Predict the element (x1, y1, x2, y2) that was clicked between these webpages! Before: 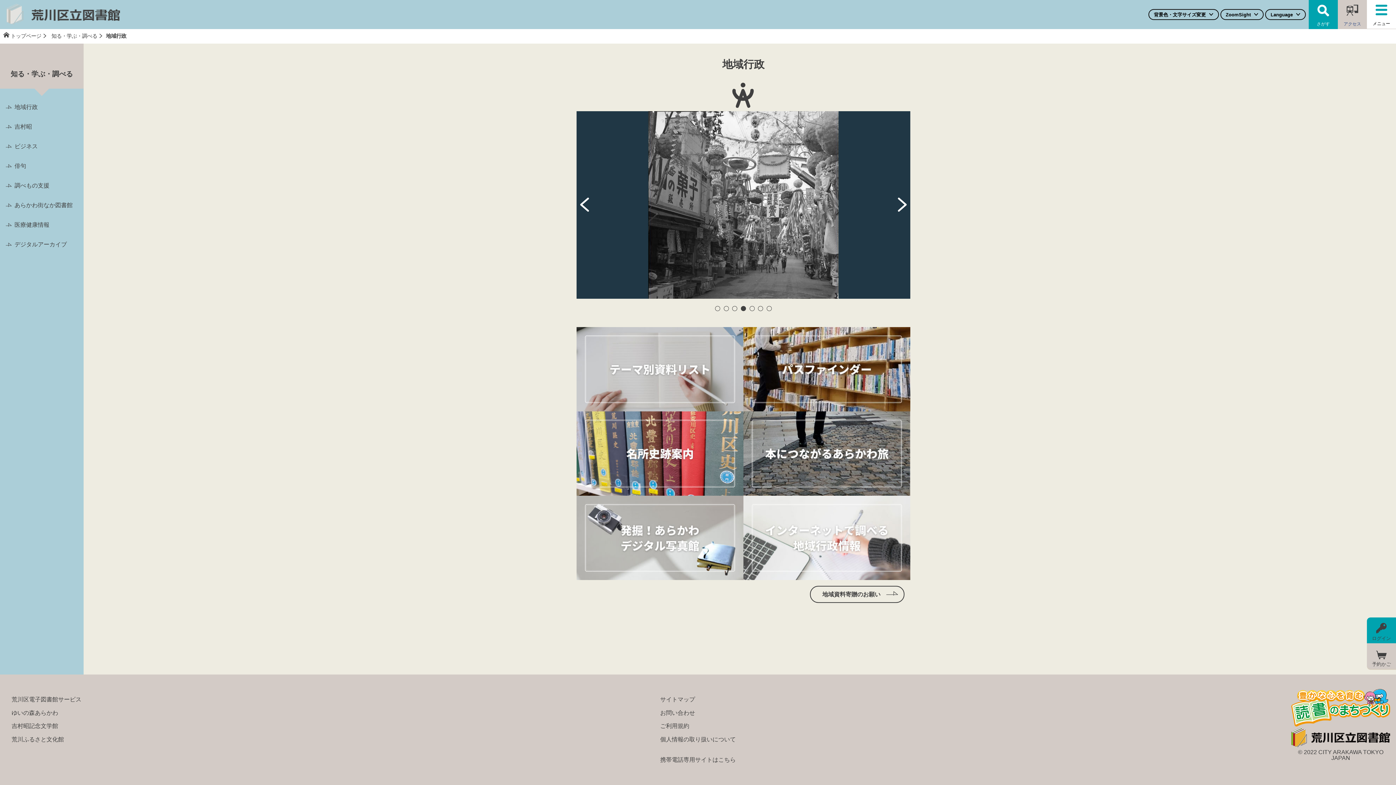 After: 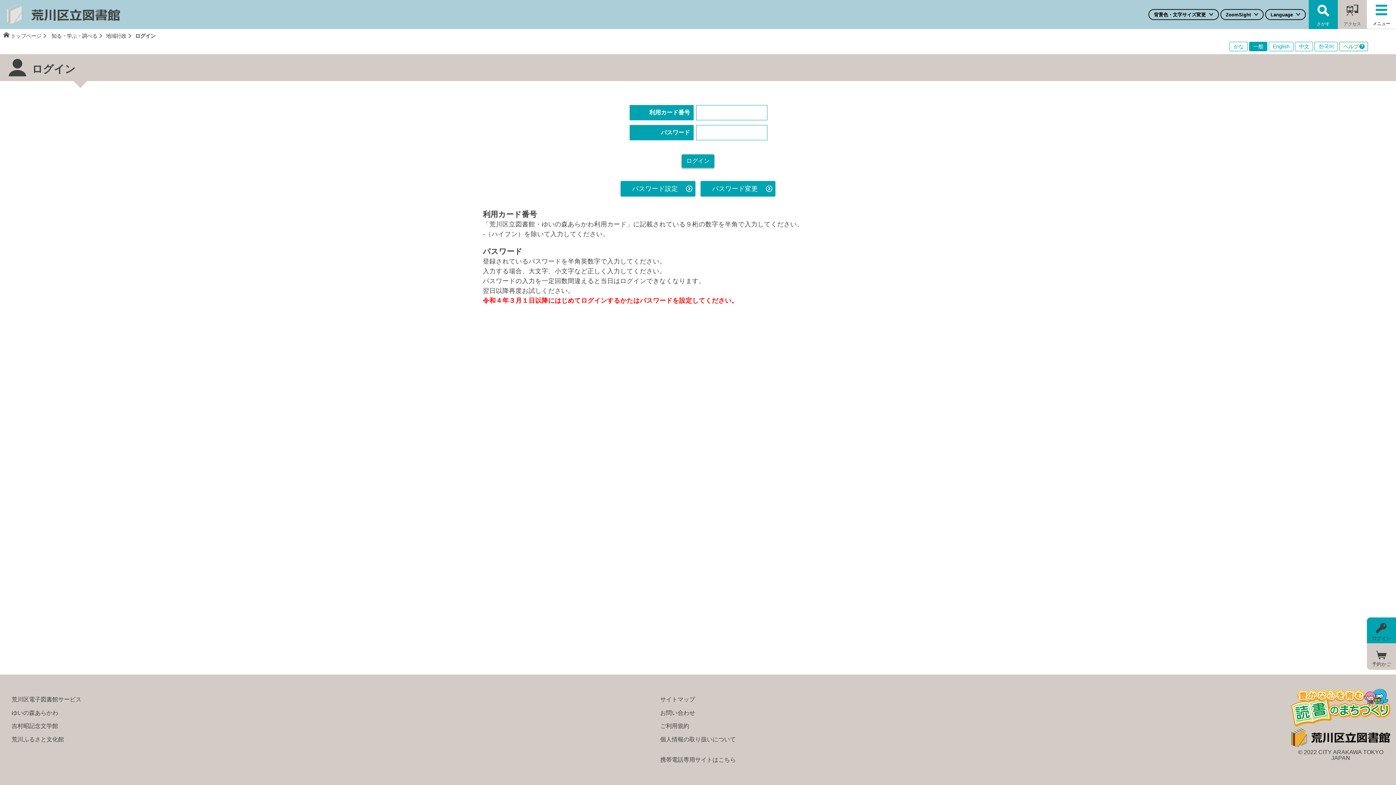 Action: label: ログイン bbox: (1367, 617, 1396, 643)